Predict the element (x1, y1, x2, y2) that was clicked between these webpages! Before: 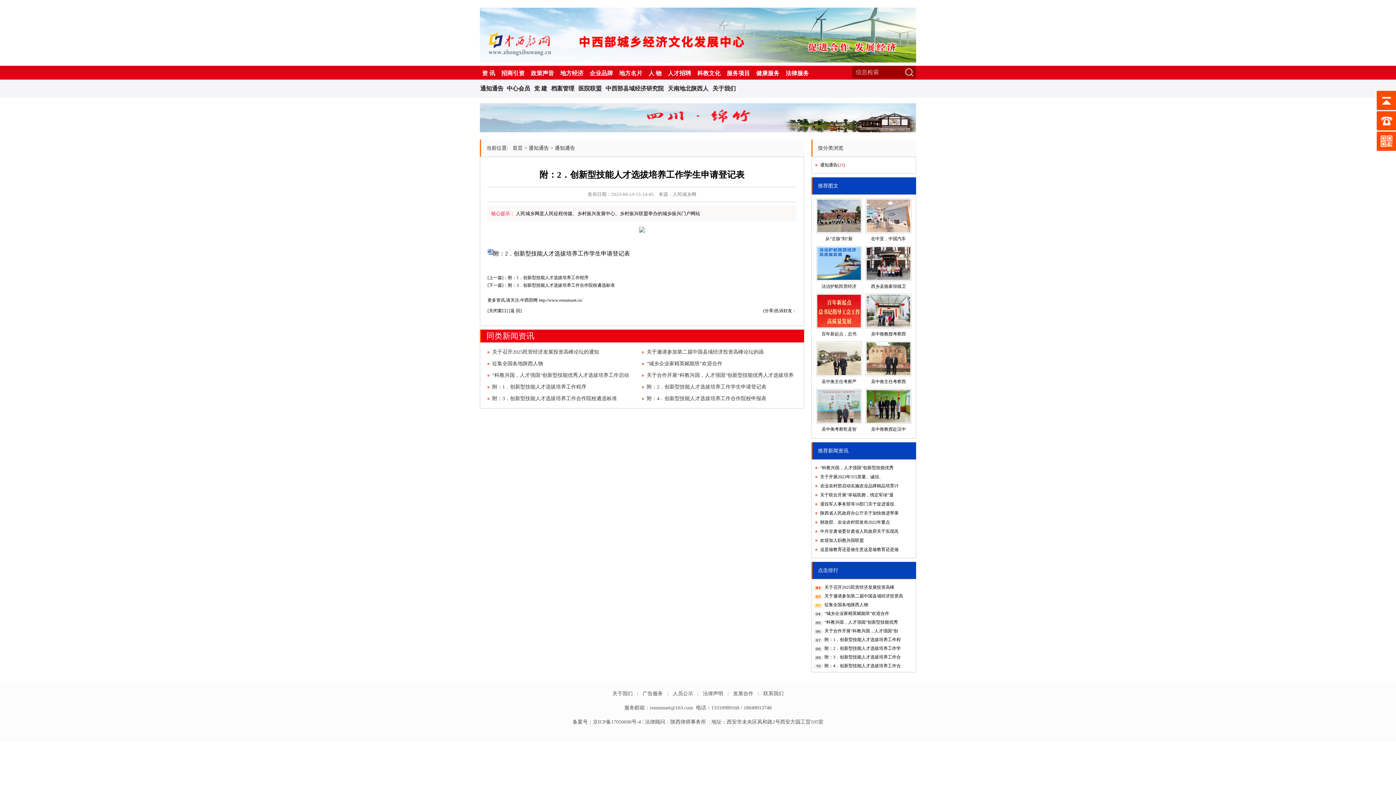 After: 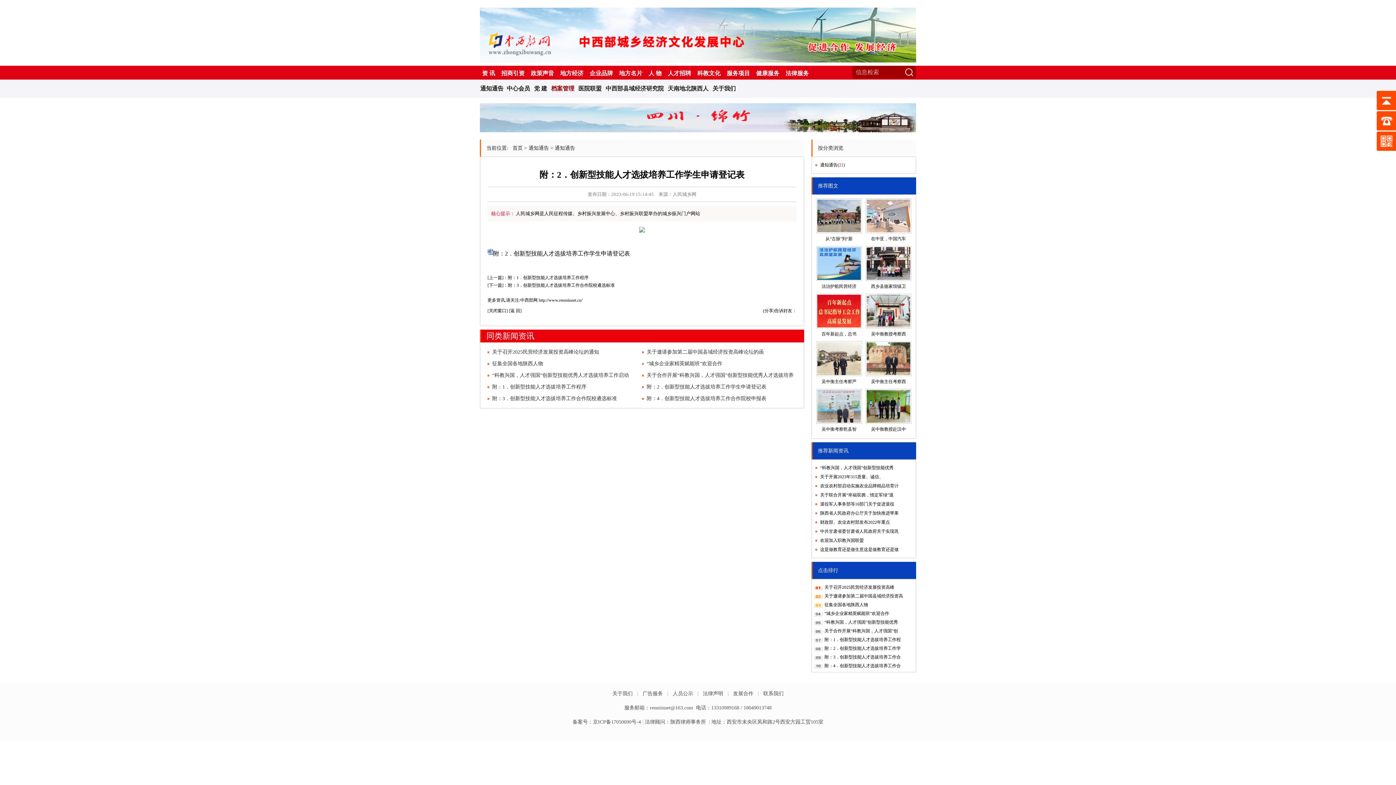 Action: bbox: (551, 85, 574, 91) label: 档案管理